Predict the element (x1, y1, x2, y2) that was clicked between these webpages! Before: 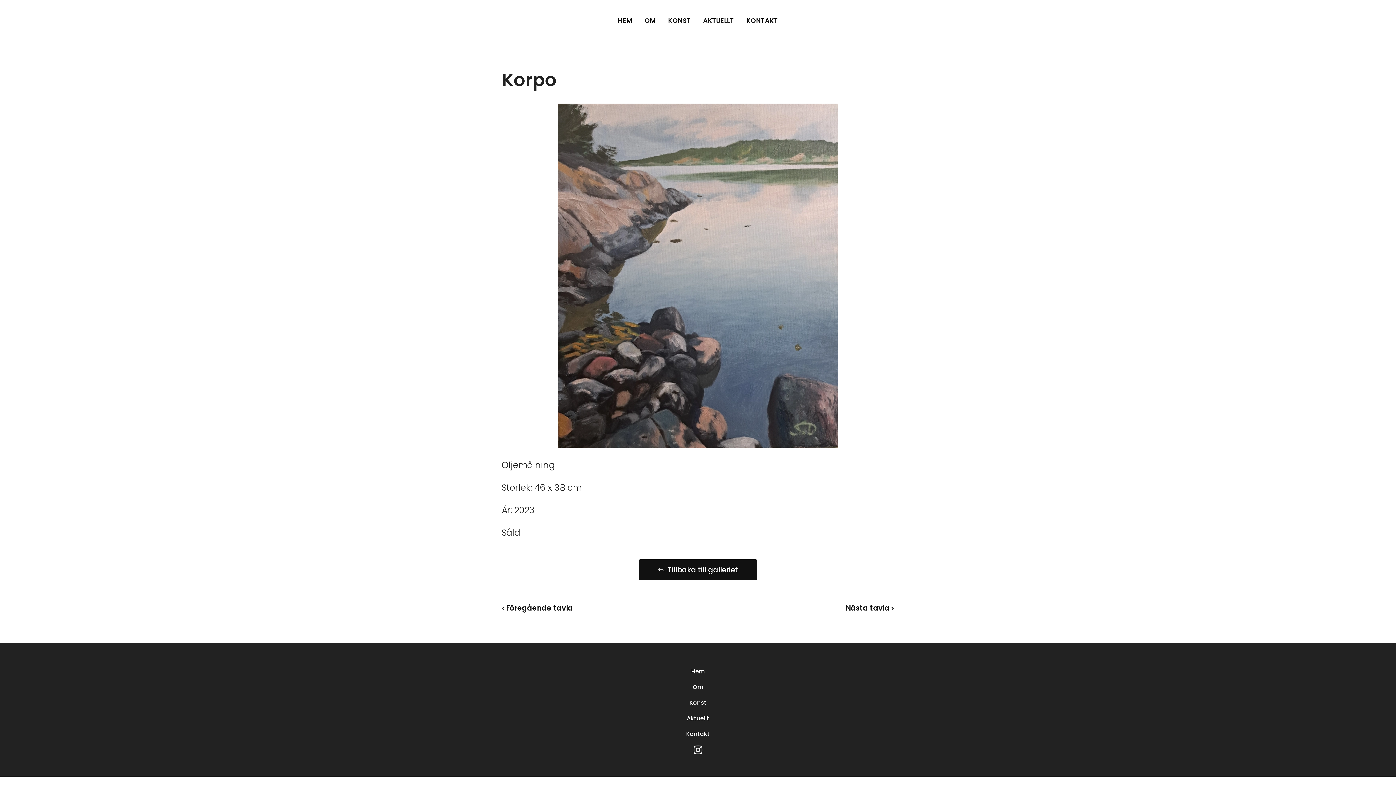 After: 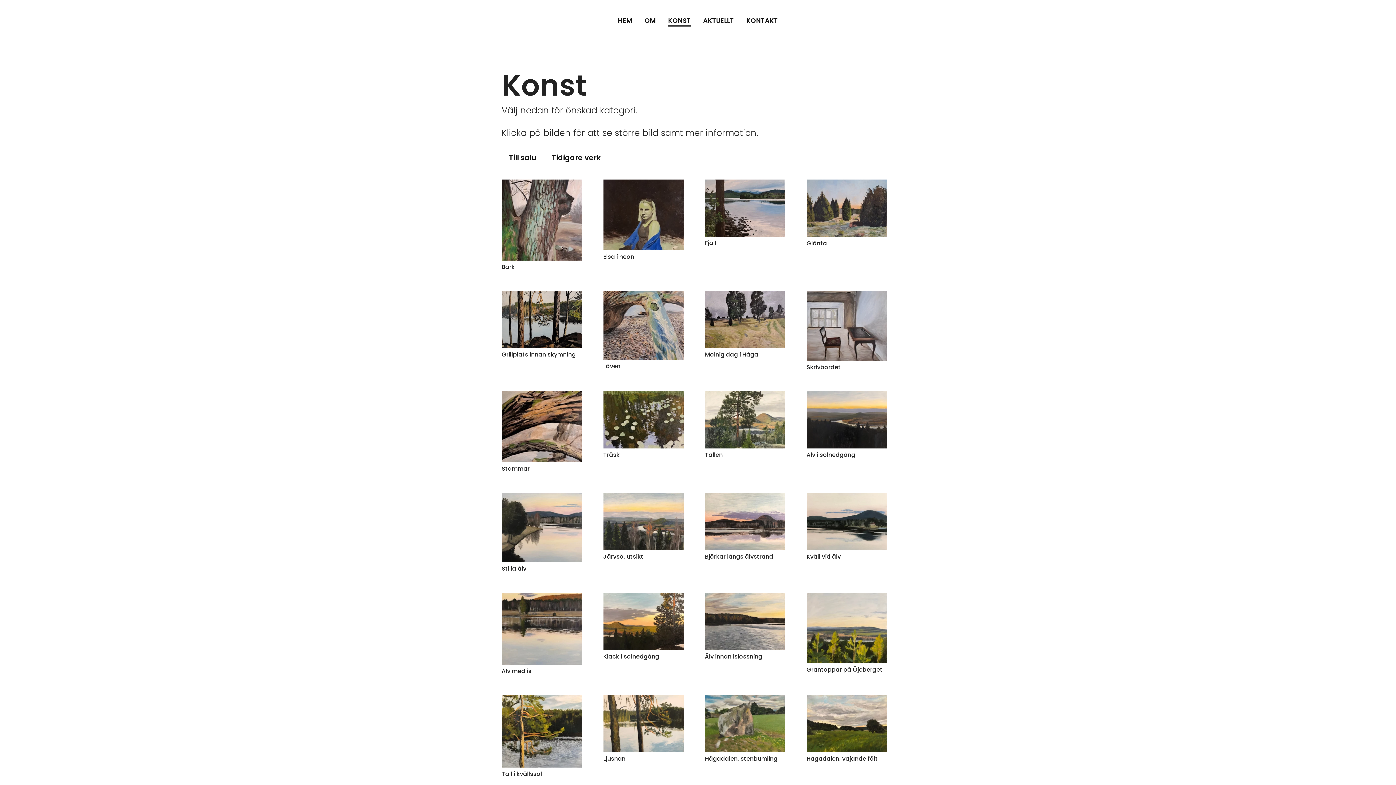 Action: label: Konst bbox: (689, 698, 706, 707)